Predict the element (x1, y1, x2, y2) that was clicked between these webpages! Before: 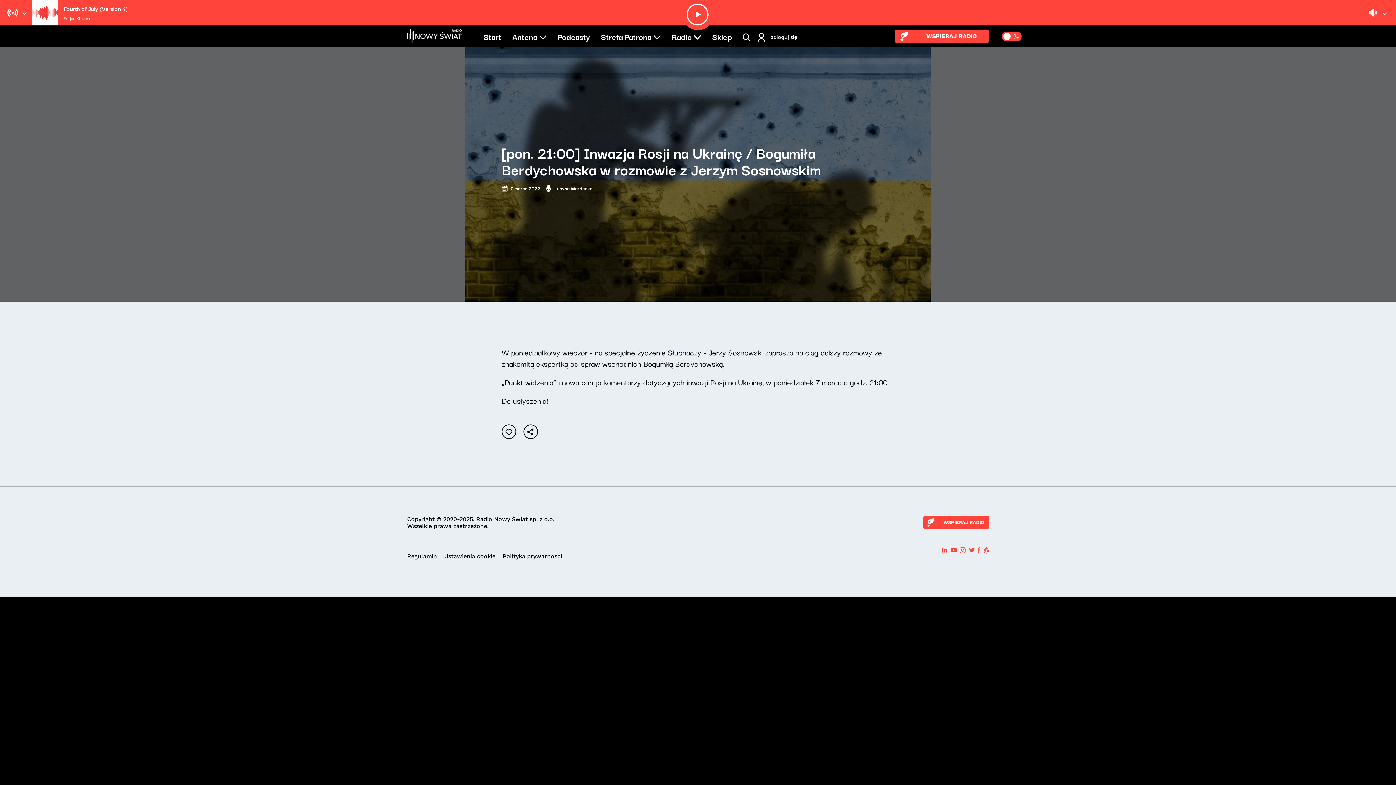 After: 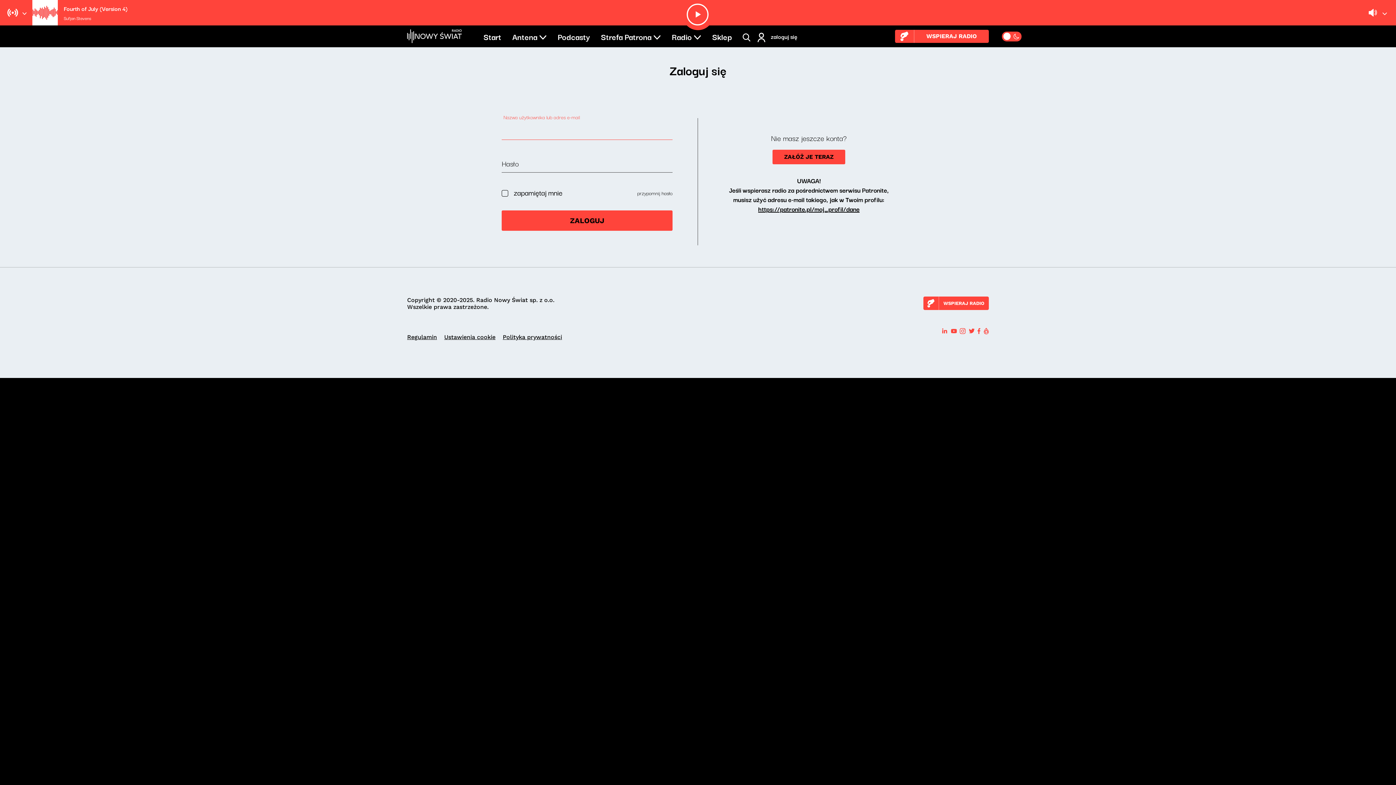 Action: bbox: (757, 25, 797, 47) label: zaloguj się